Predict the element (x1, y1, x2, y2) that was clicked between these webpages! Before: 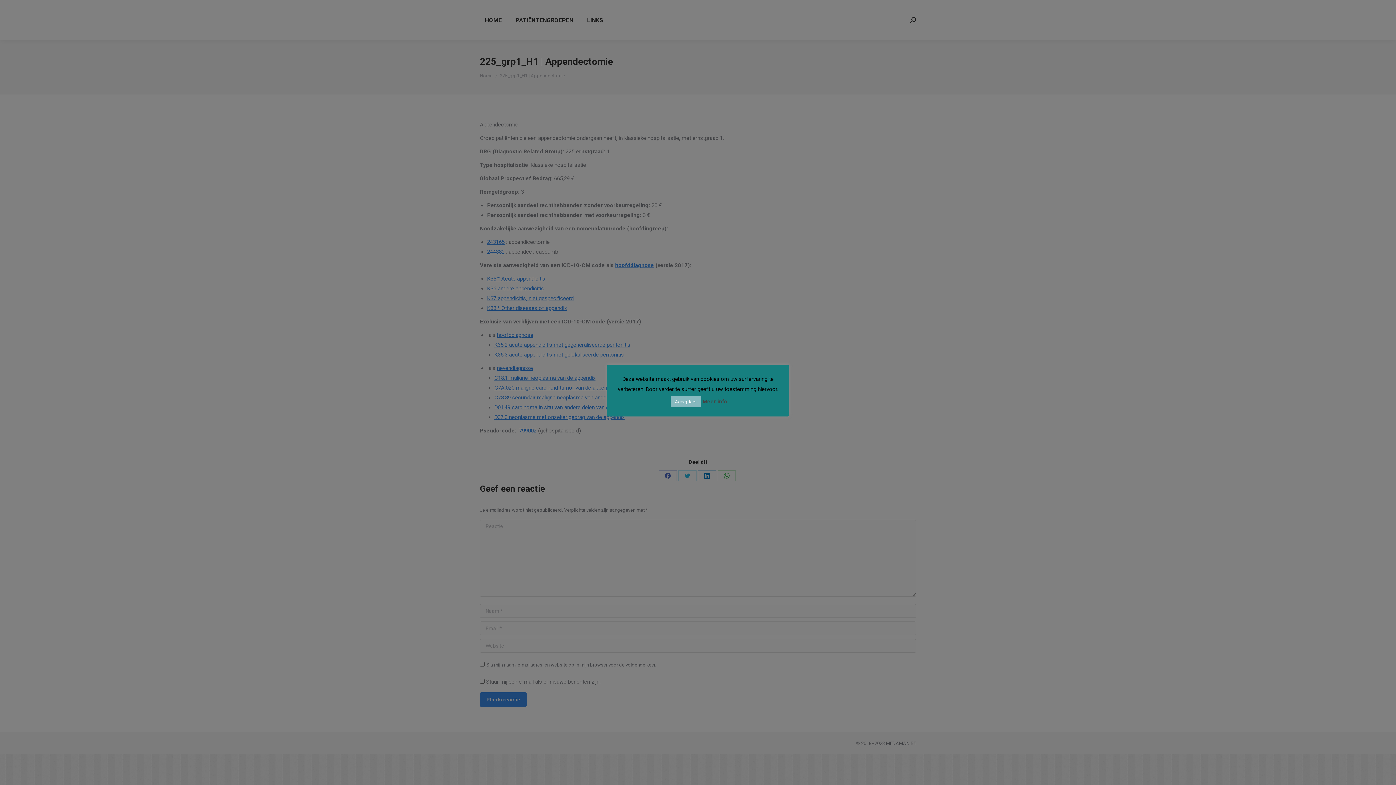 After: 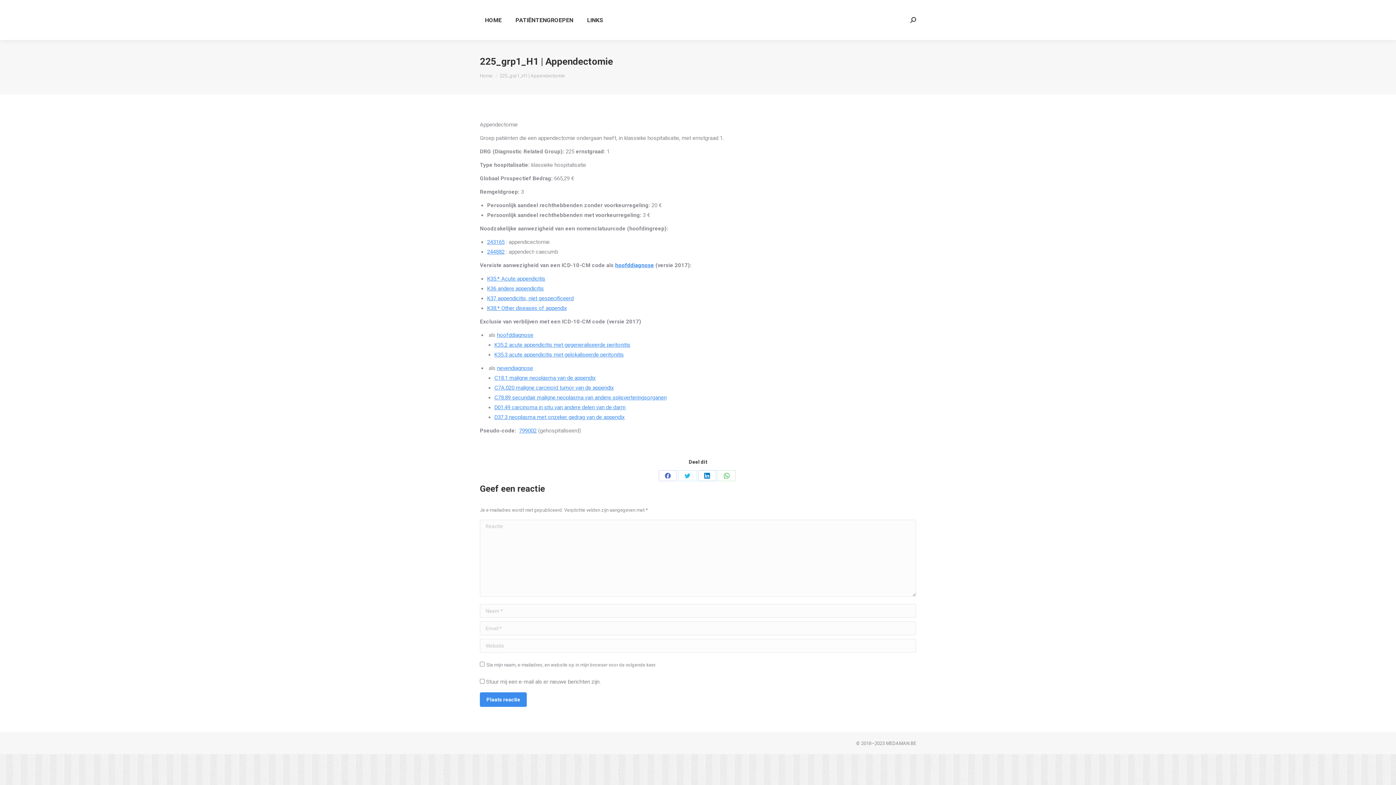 Action: label: Accepteer bbox: (670, 396, 701, 407)